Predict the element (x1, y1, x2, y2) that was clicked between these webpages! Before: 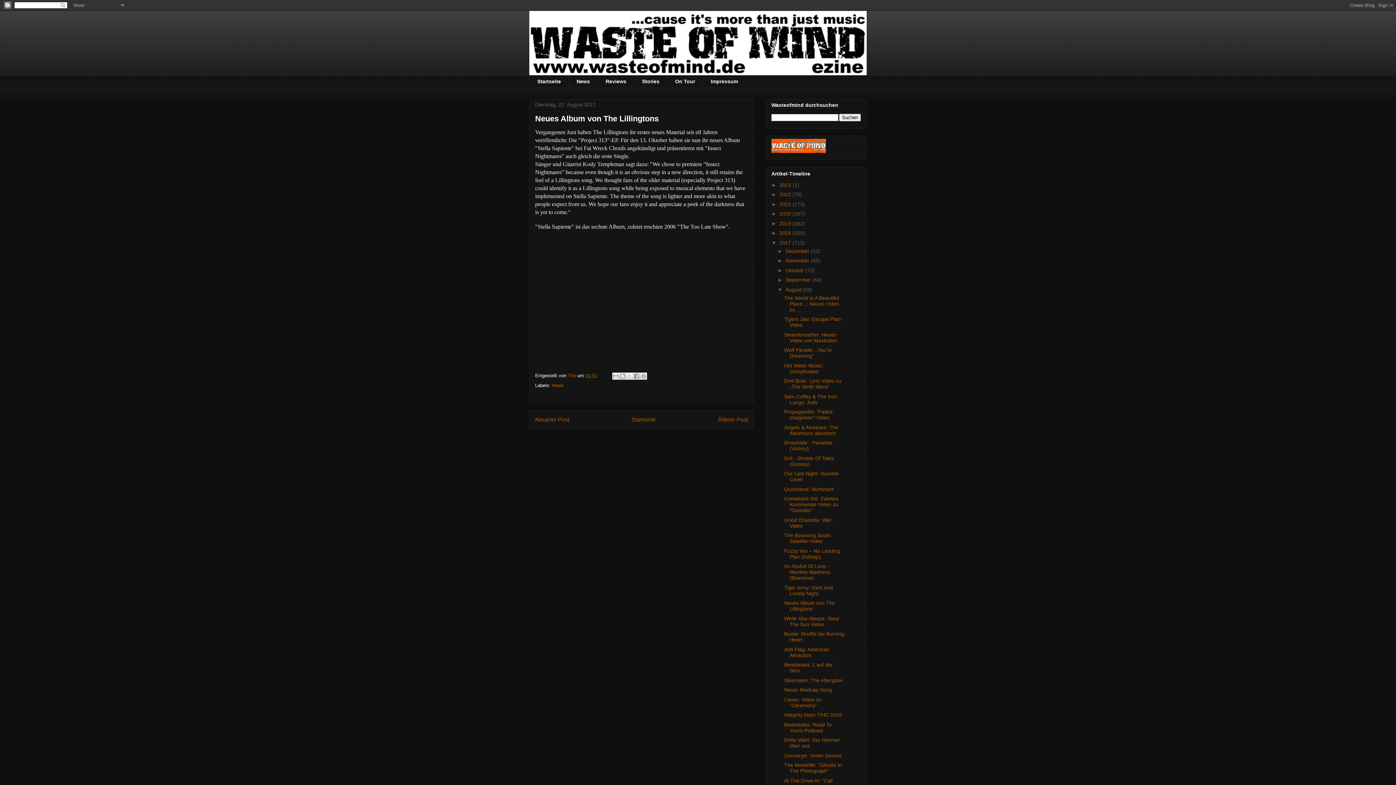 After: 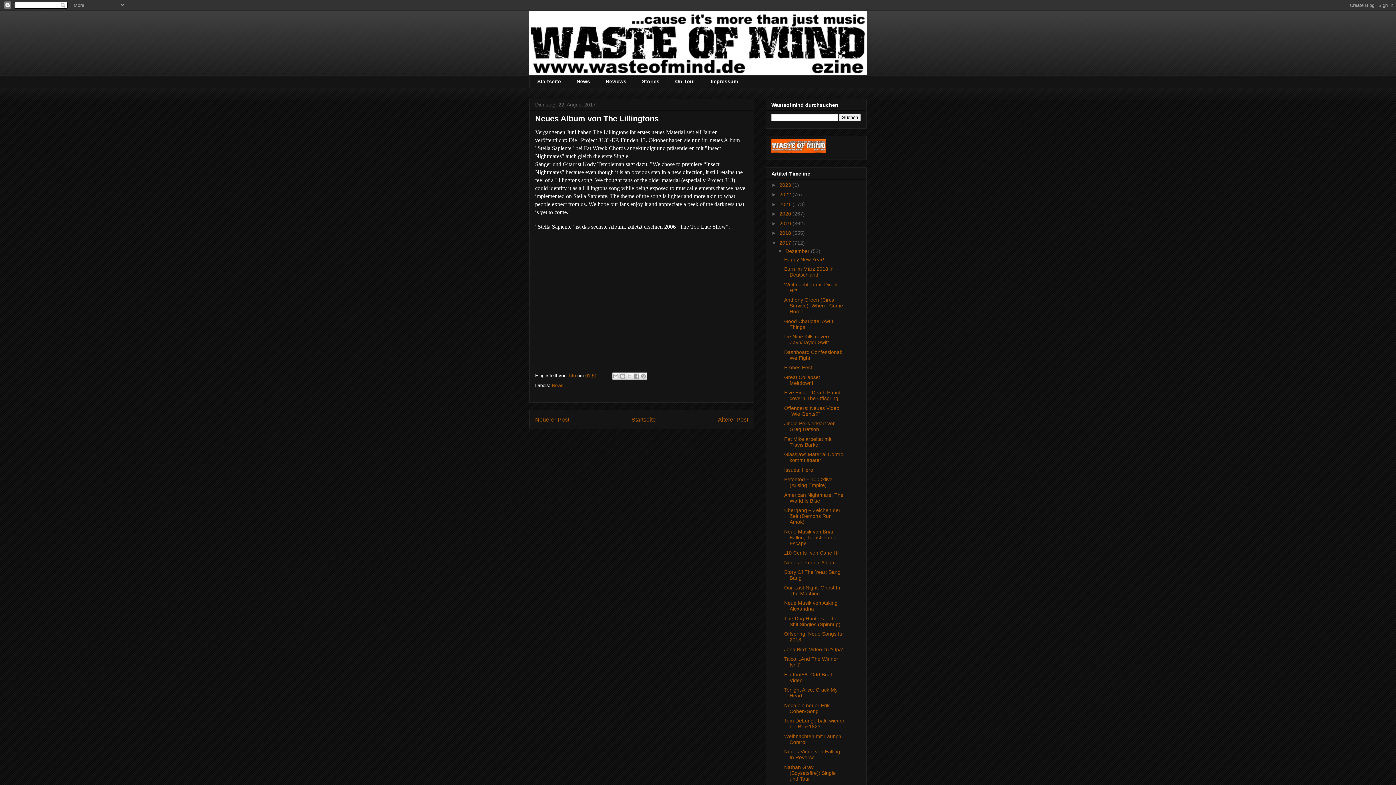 Action: bbox: (777, 248, 785, 254) label: ►  